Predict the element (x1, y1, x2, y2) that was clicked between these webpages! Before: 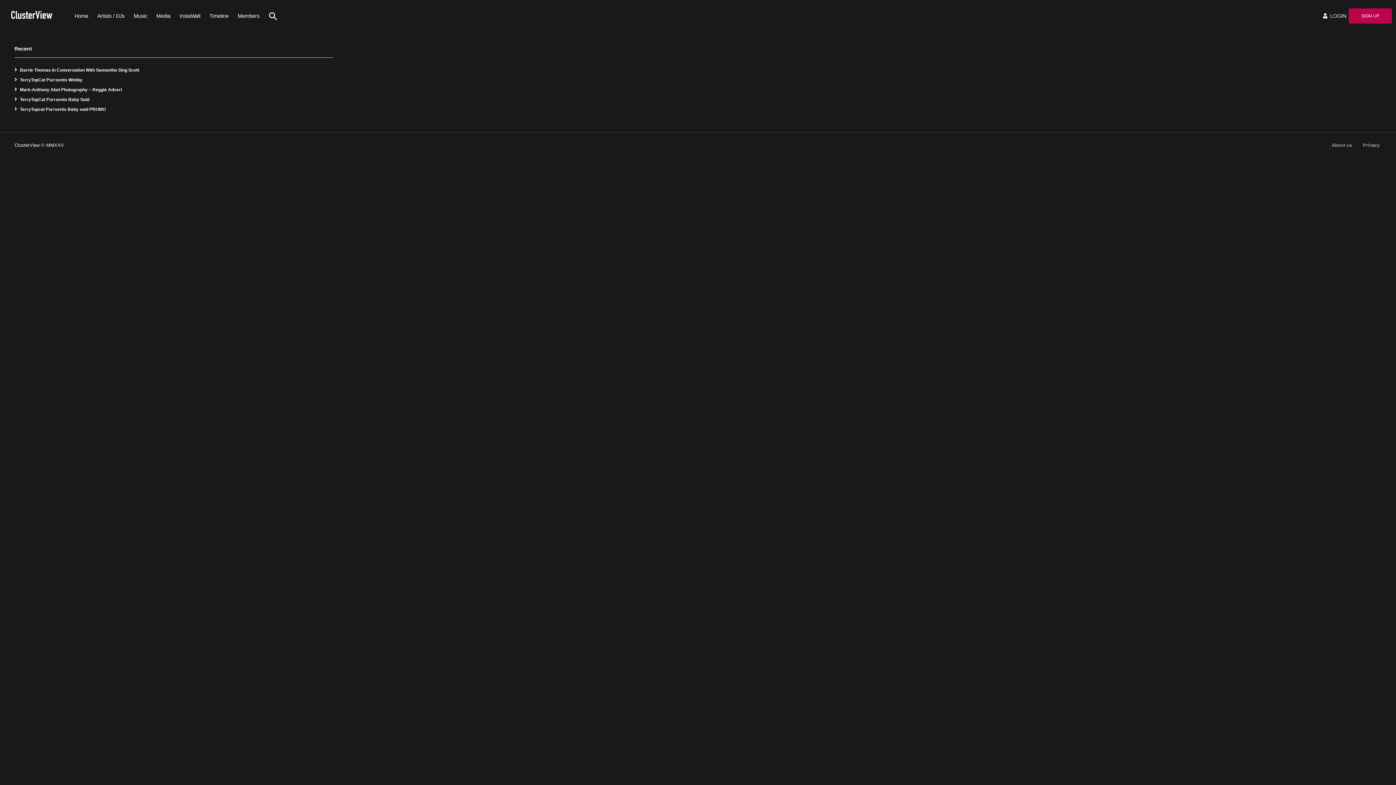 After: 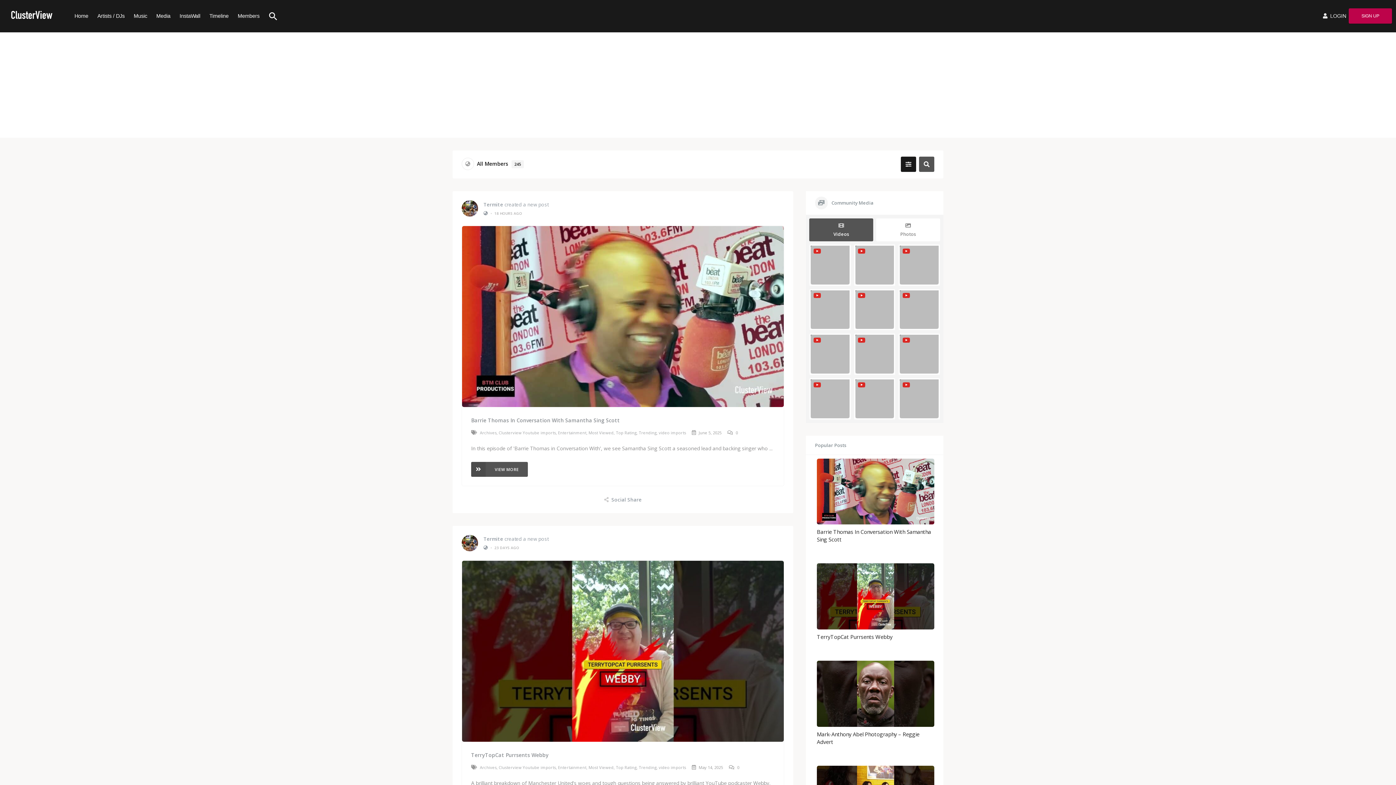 Action: label: Timeline bbox: (202, 0, 230, 31)